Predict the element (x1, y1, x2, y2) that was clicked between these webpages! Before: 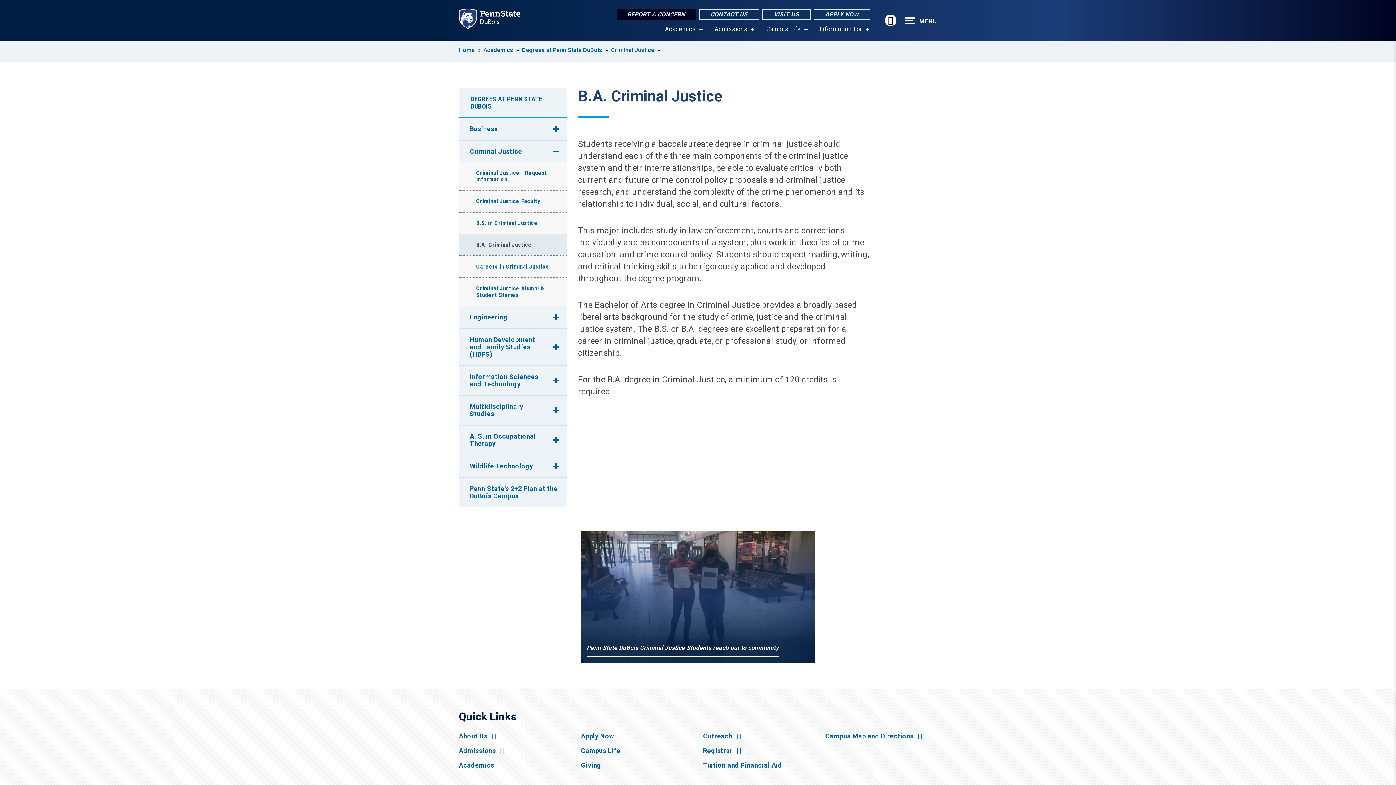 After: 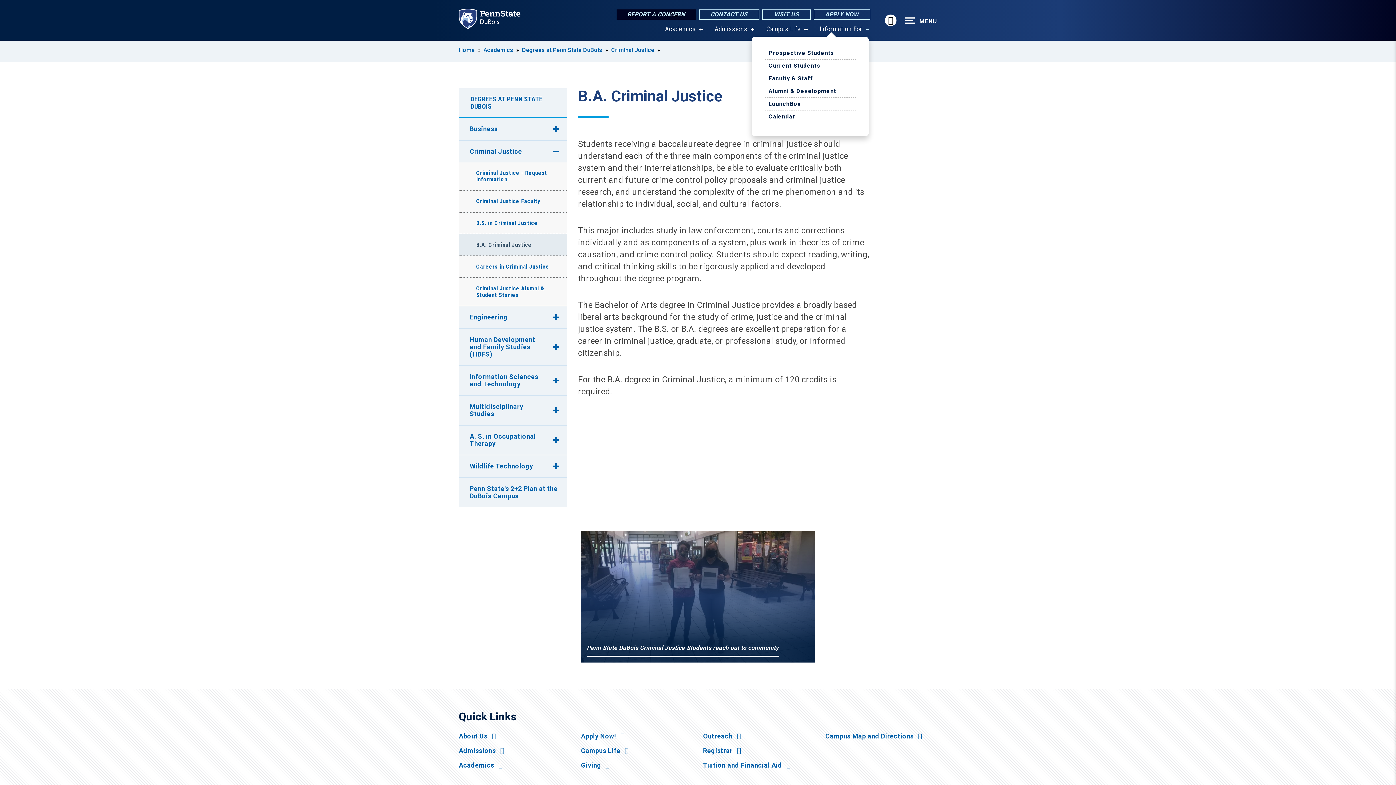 Action: bbox: (865, 27, 869, 31) label: show submenu for “Information For”